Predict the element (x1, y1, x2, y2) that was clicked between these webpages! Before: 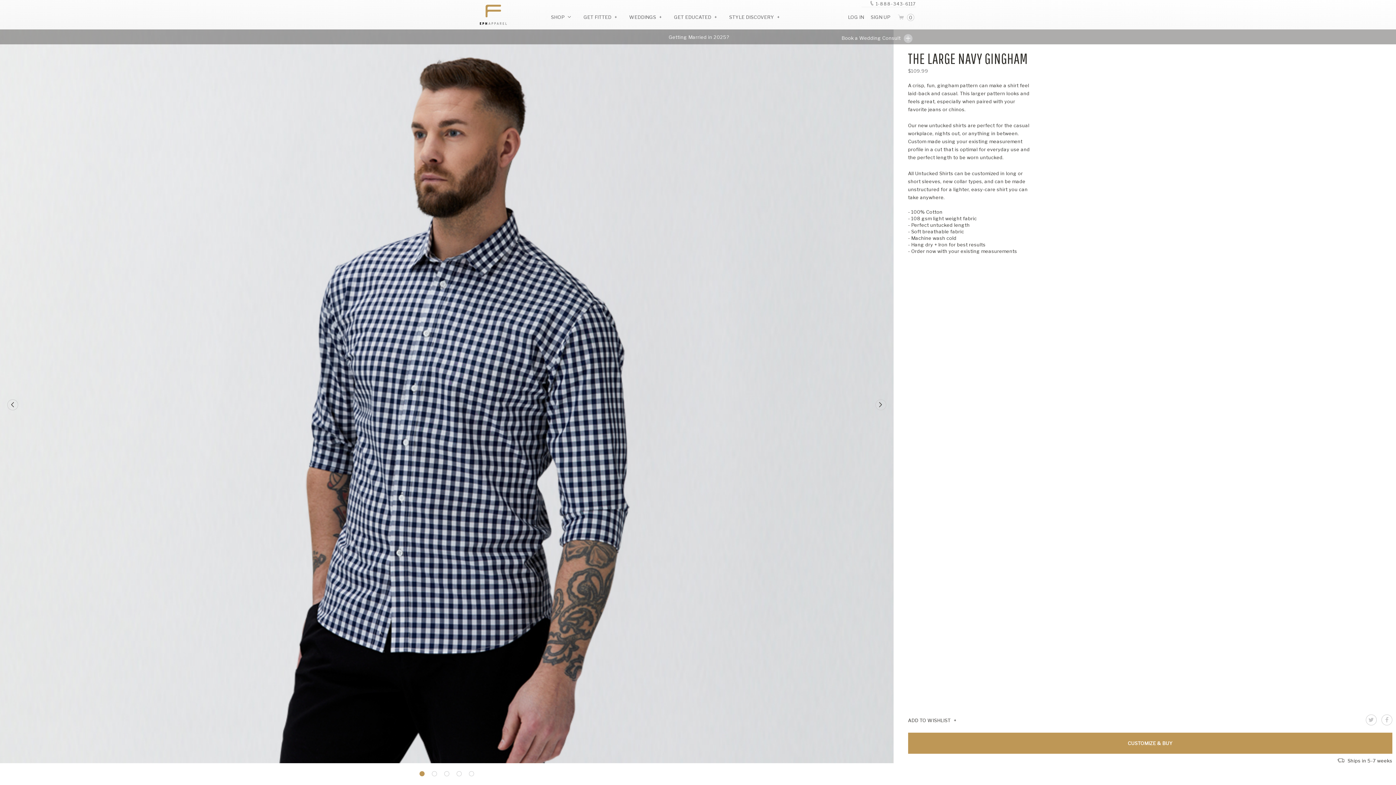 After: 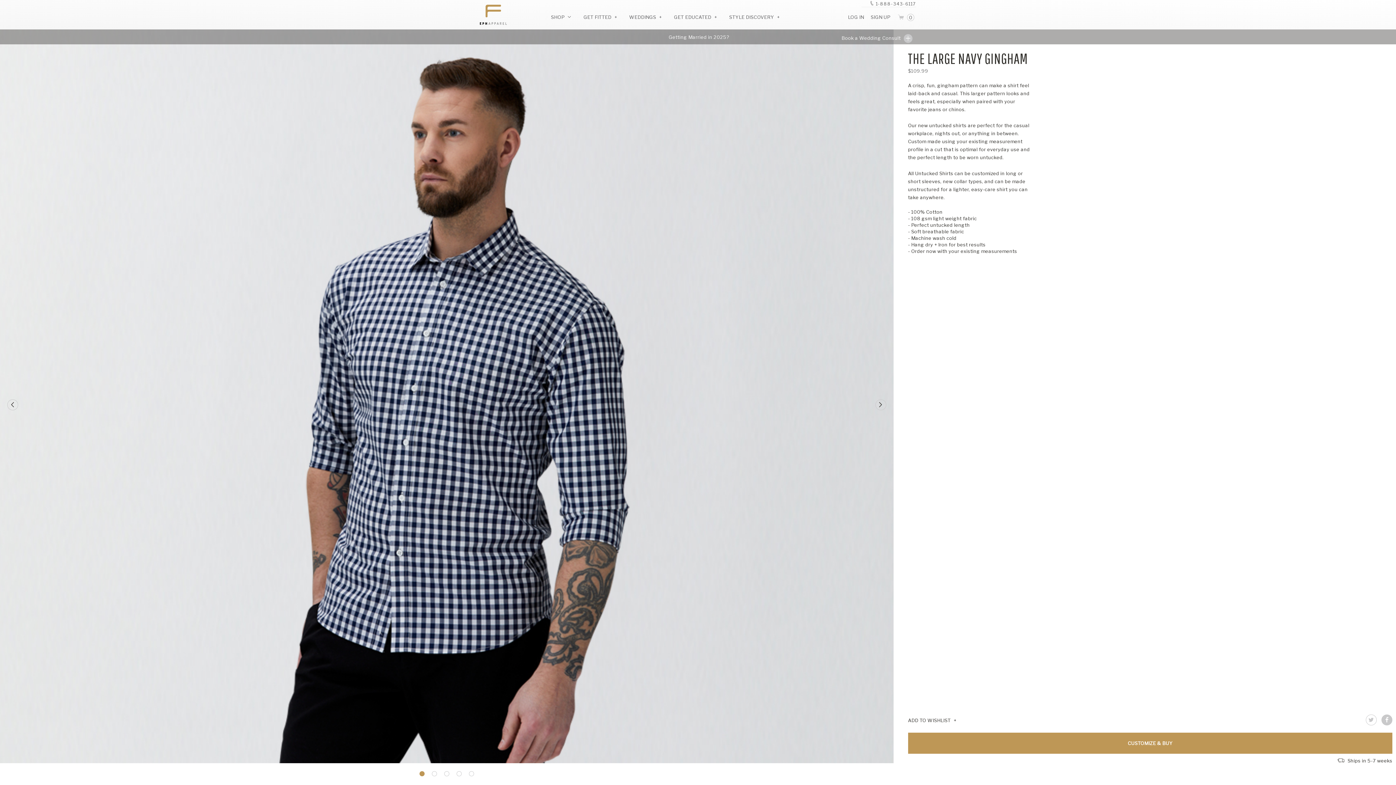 Action: bbox: (1381, 714, 1392, 725)